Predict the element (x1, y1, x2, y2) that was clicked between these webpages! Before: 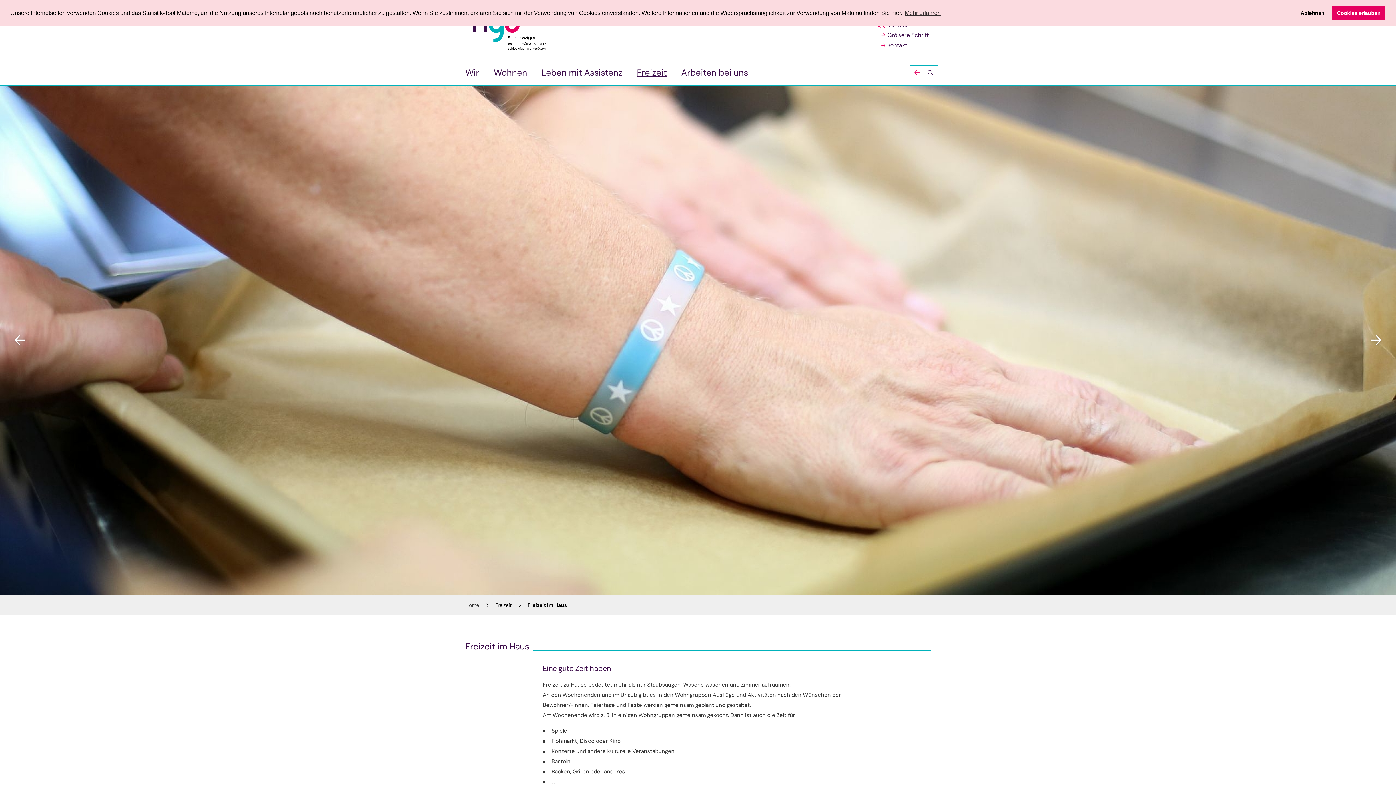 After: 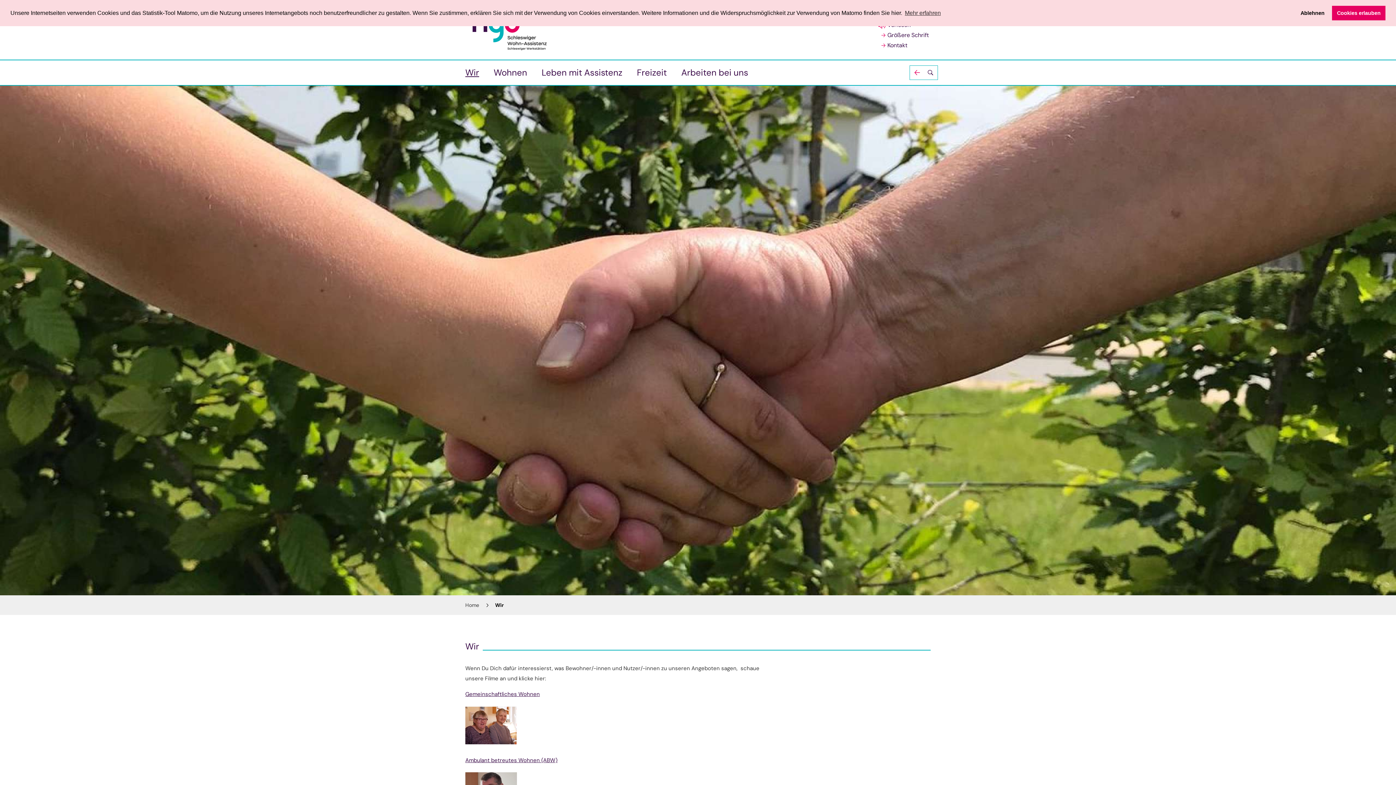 Action: bbox: (465, 60, 479, 85) label: Wir